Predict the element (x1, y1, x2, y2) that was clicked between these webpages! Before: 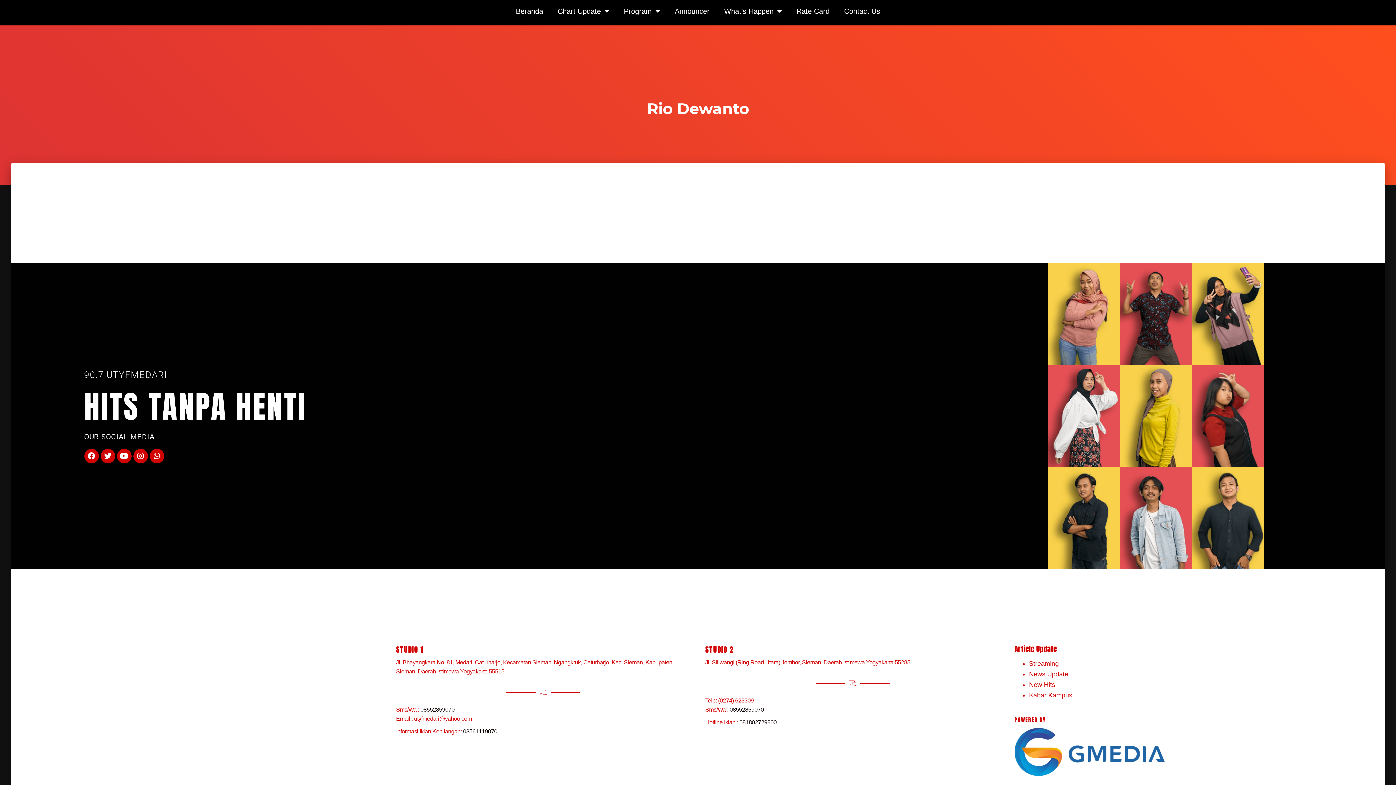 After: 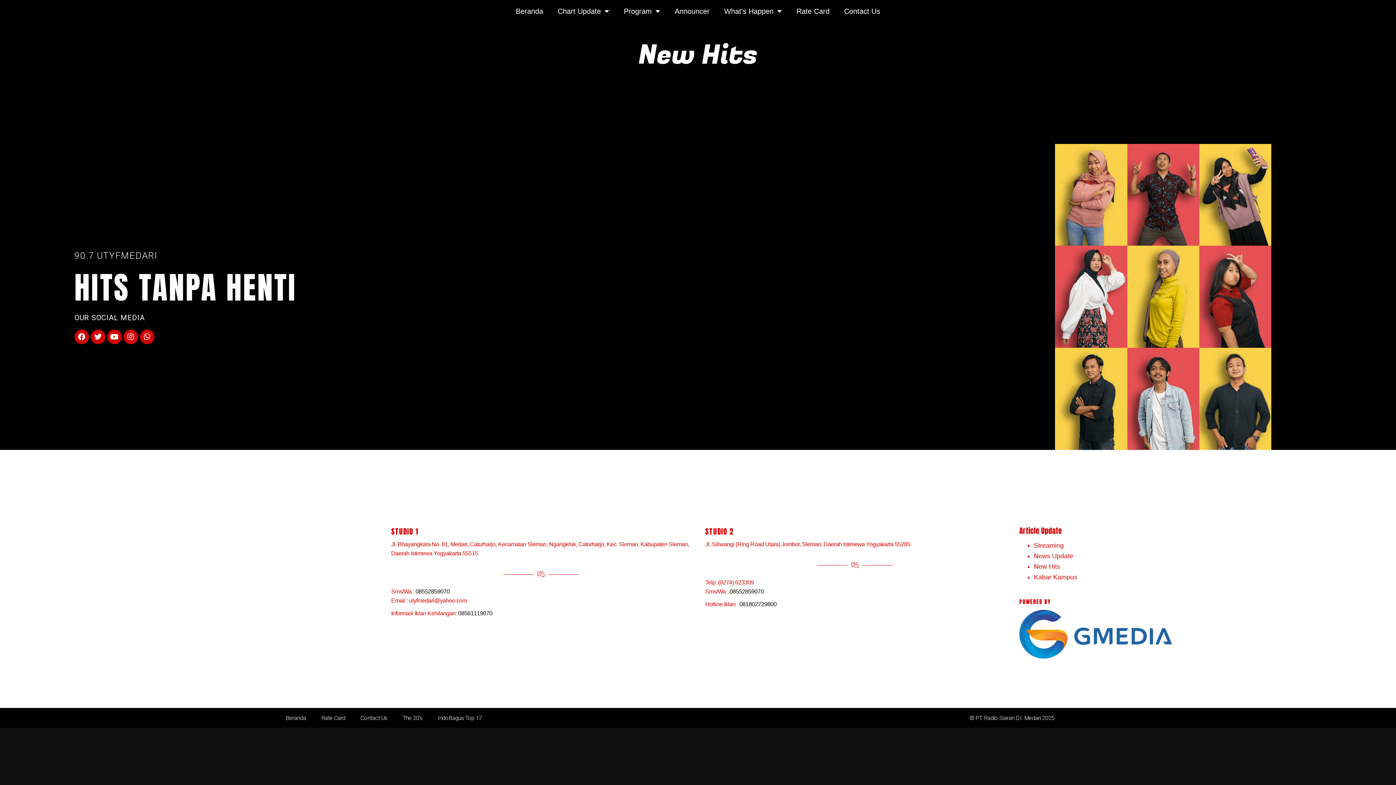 Action: bbox: (1029, 681, 1055, 688) label: New Hits